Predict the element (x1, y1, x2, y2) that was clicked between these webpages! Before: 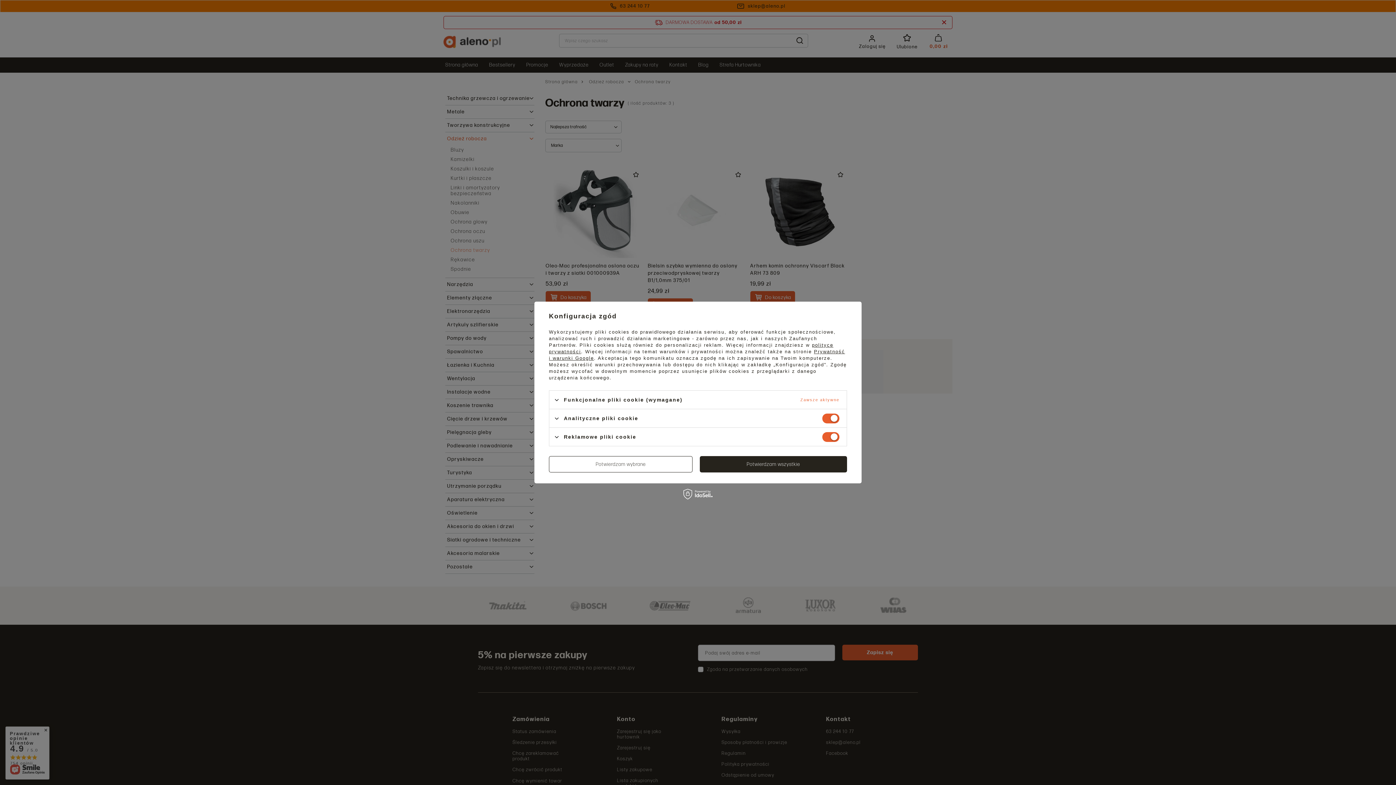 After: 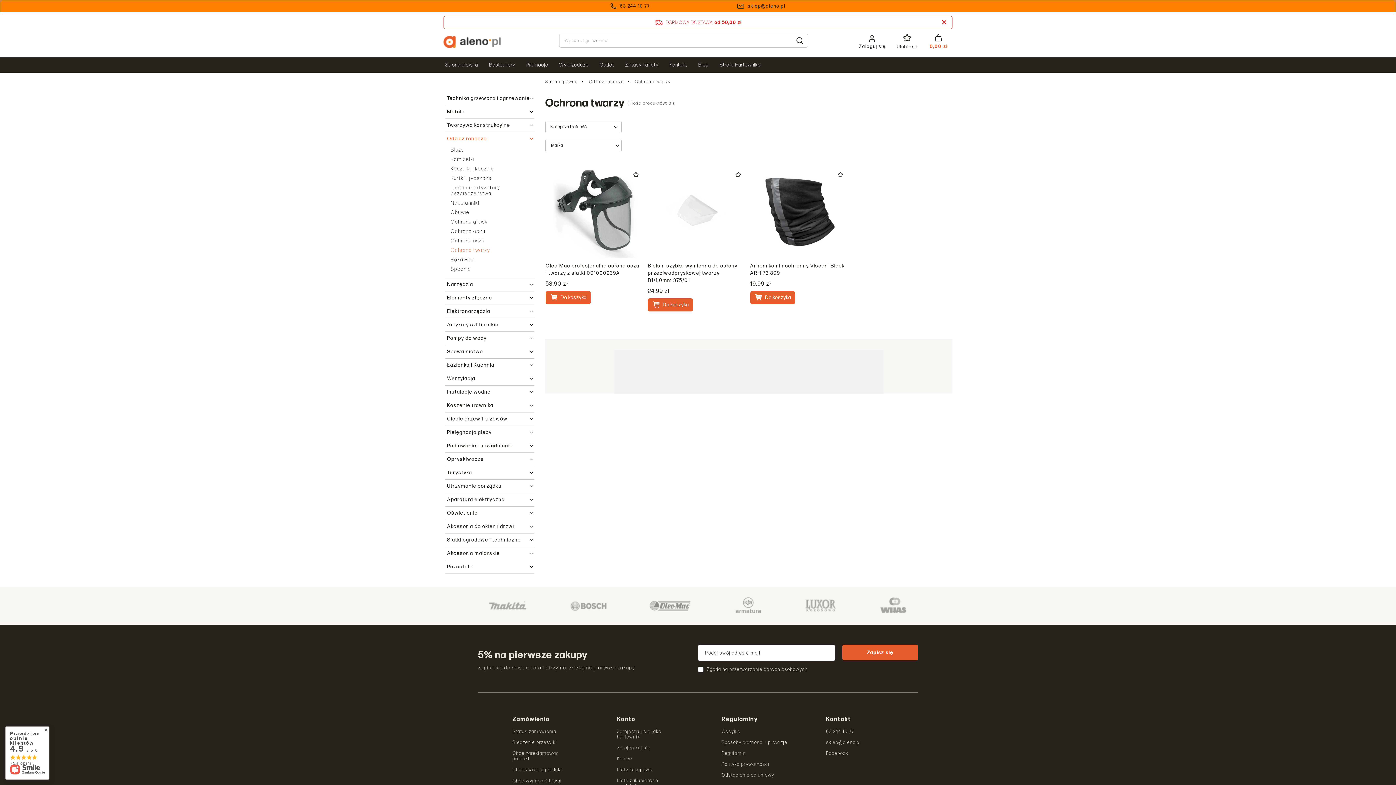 Action: bbox: (700, 456, 847, 472) label: Potwierdzam wszystkie